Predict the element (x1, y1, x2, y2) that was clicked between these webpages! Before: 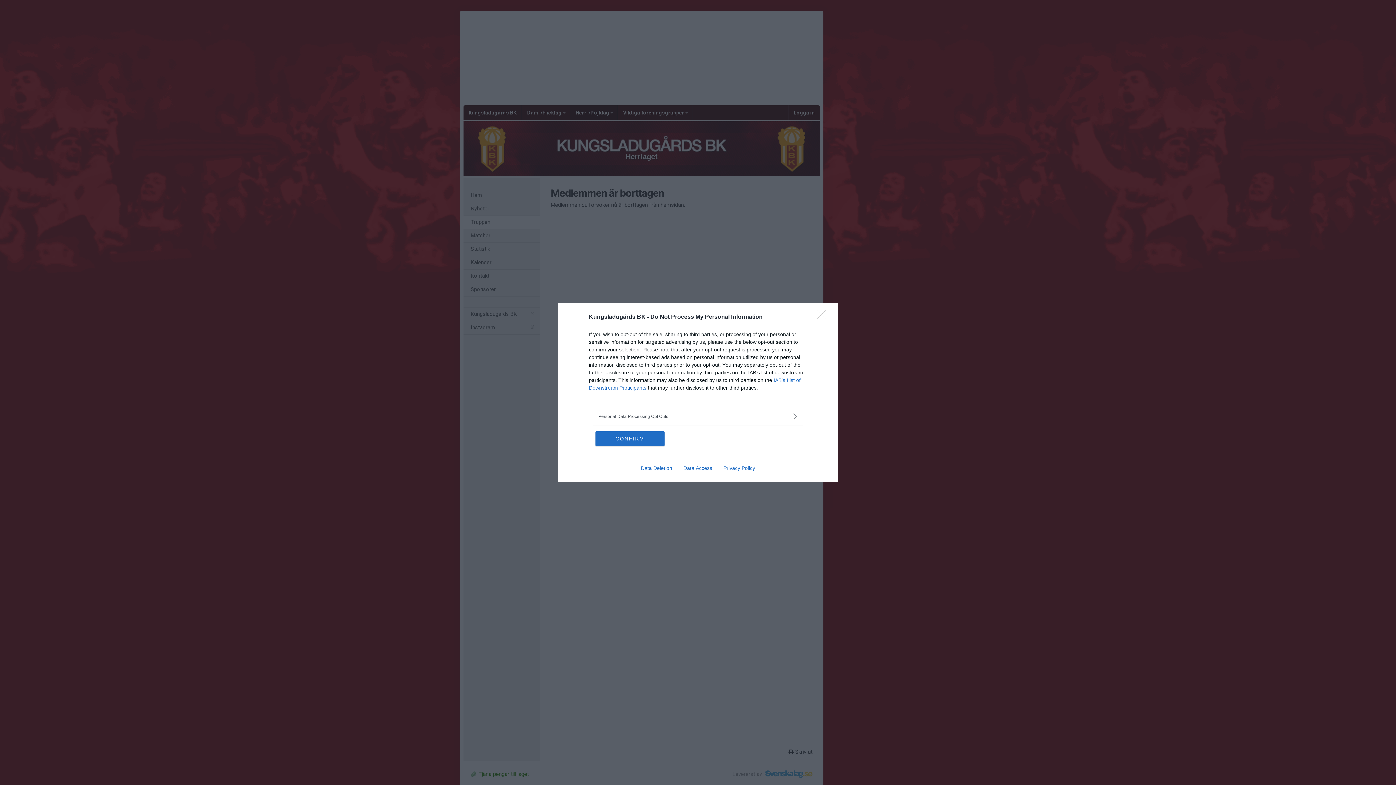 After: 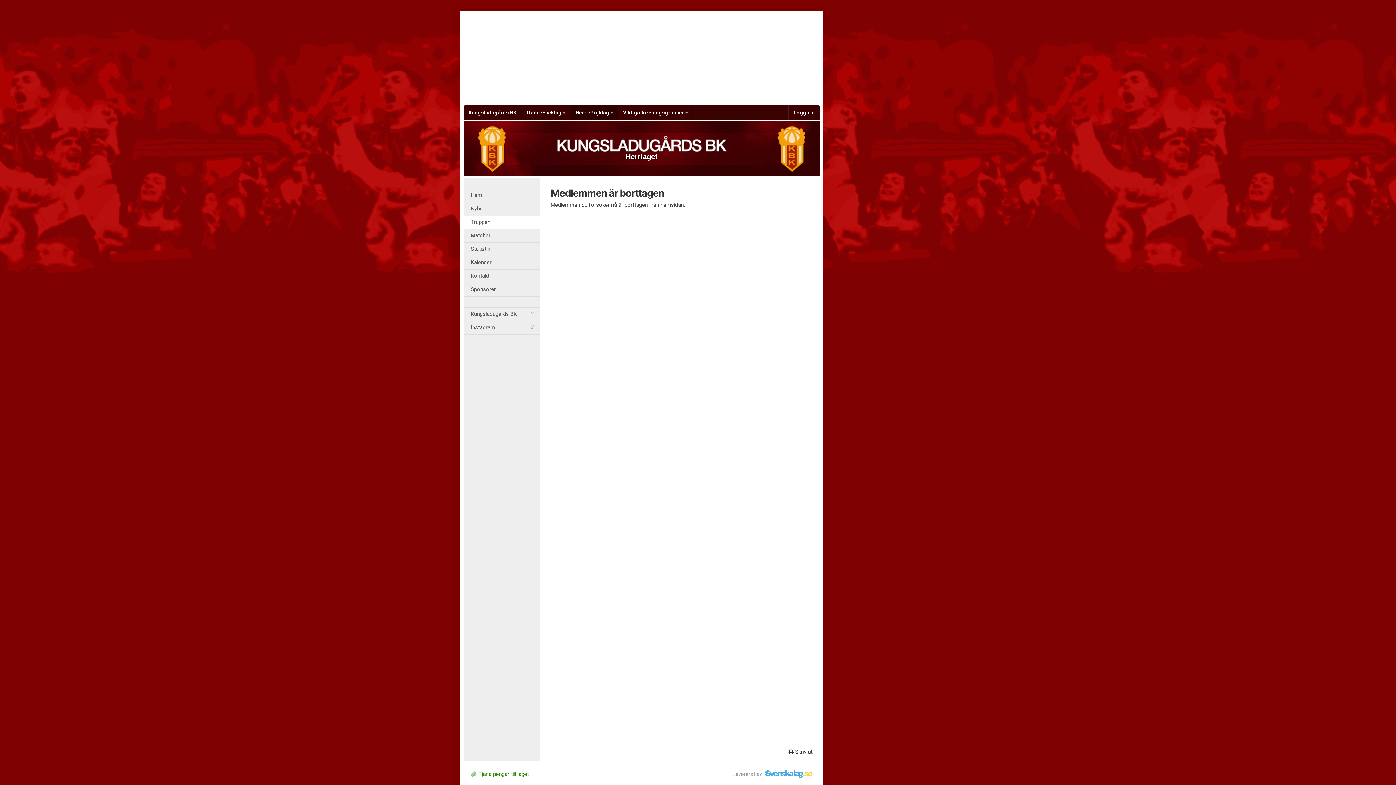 Action: bbox: (817, 310, 830, 324) label: Close